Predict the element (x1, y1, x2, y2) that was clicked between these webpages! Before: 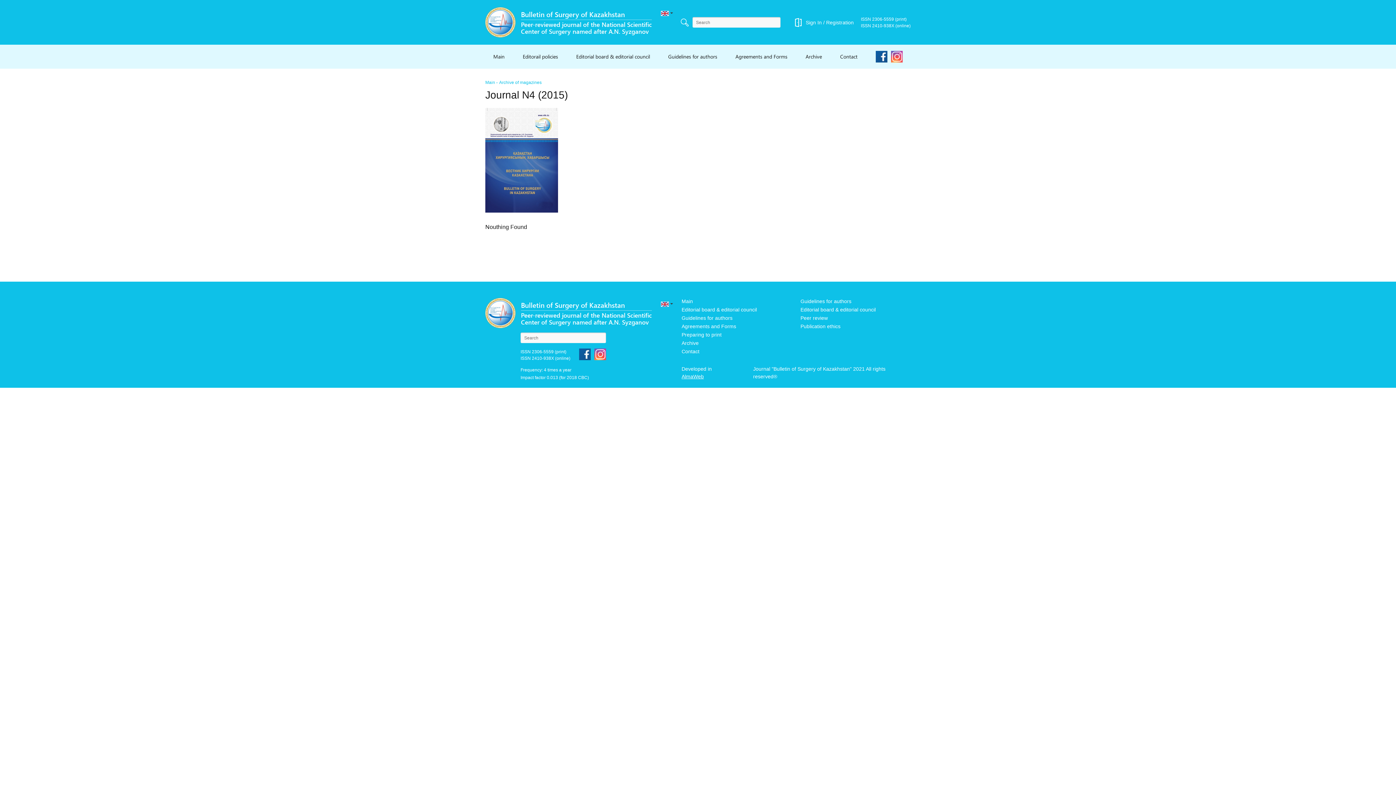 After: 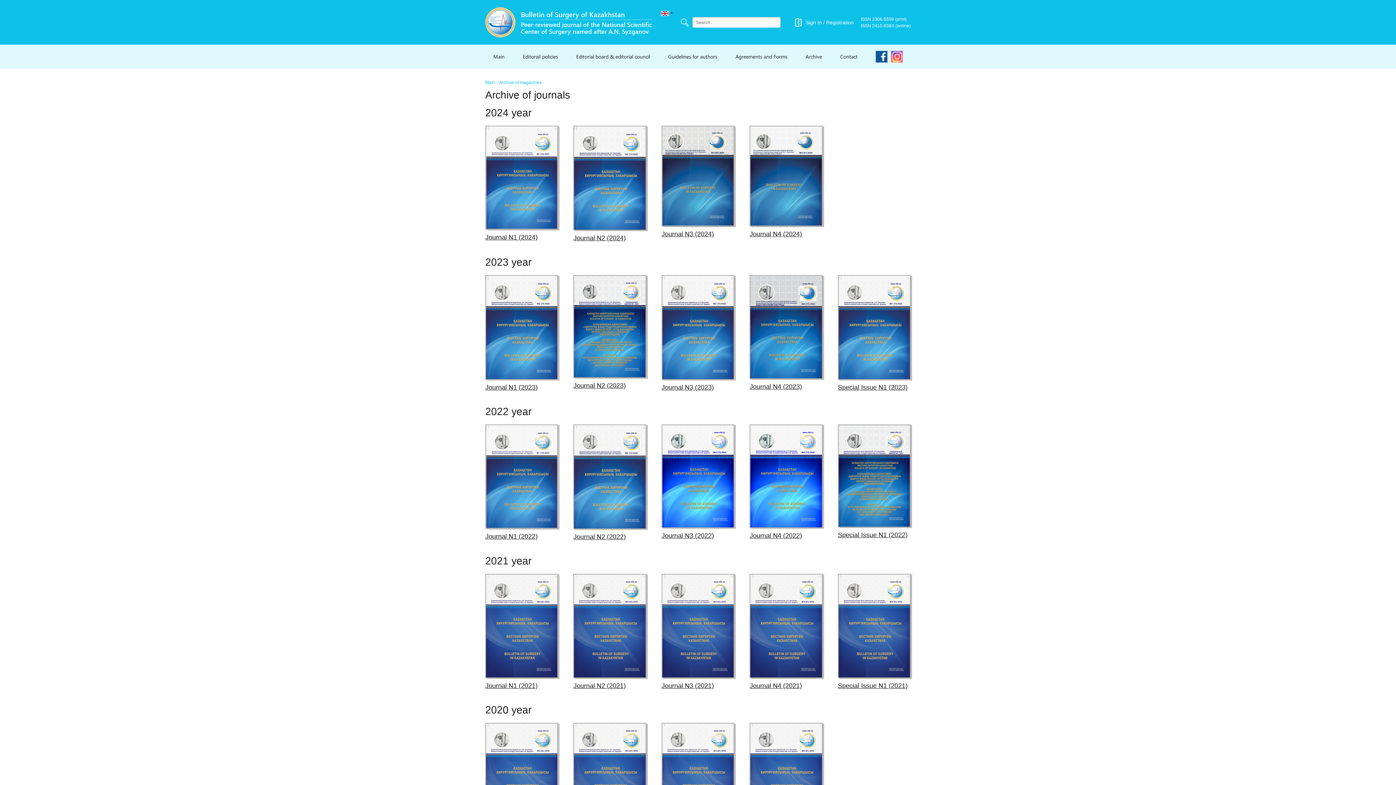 Action: bbox: (805, 44, 822, 68) label: Archive